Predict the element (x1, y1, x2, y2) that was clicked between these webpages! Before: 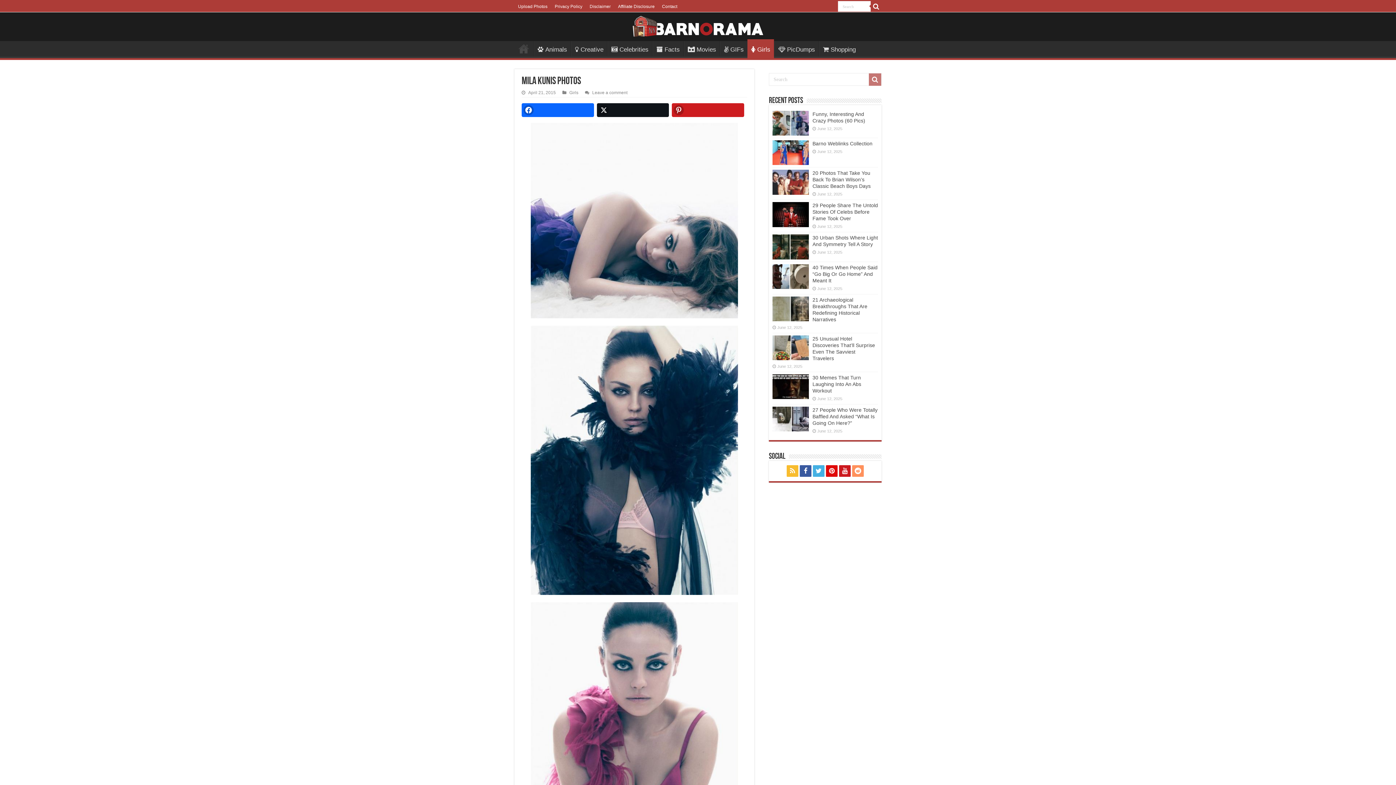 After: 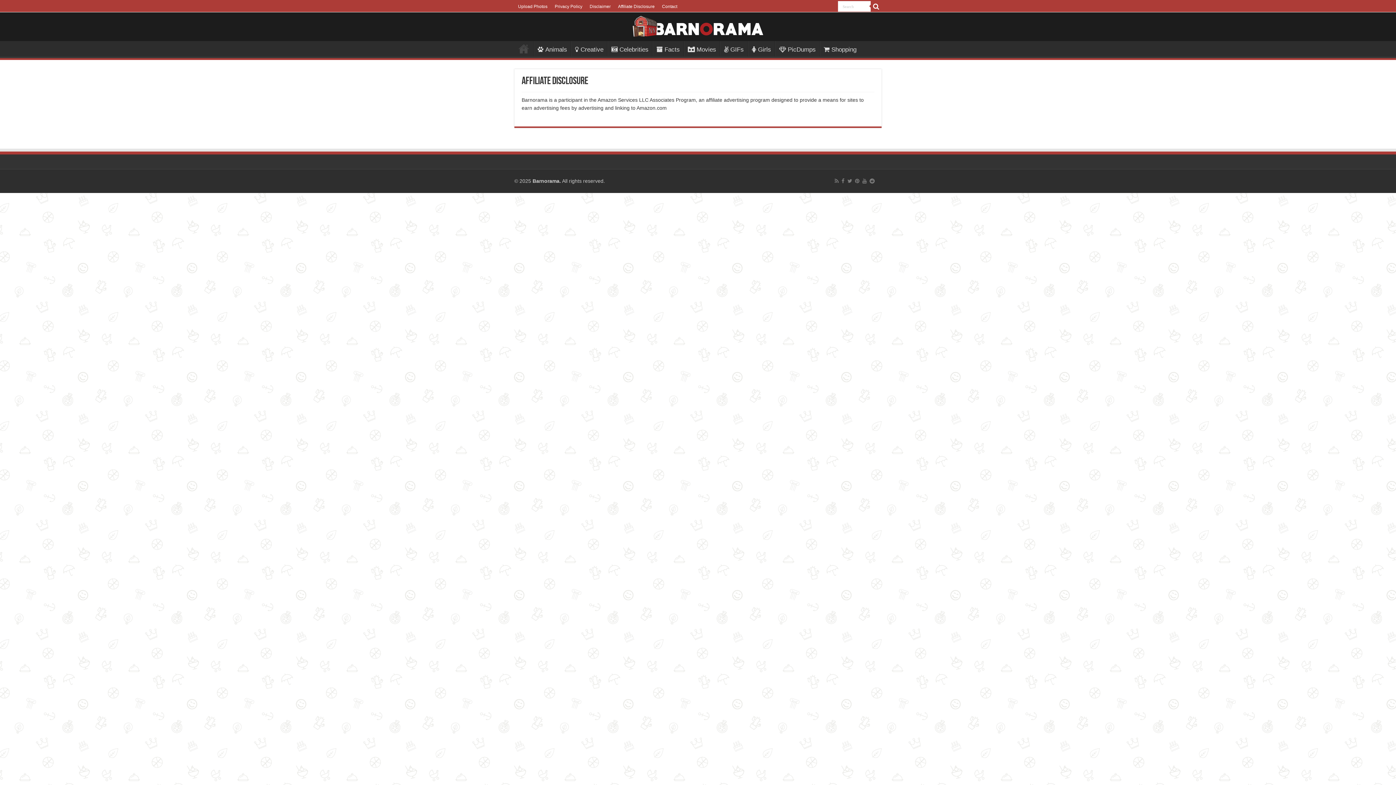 Action: bbox: (614, 1, 658, 12) label: Affiliate Disclosure